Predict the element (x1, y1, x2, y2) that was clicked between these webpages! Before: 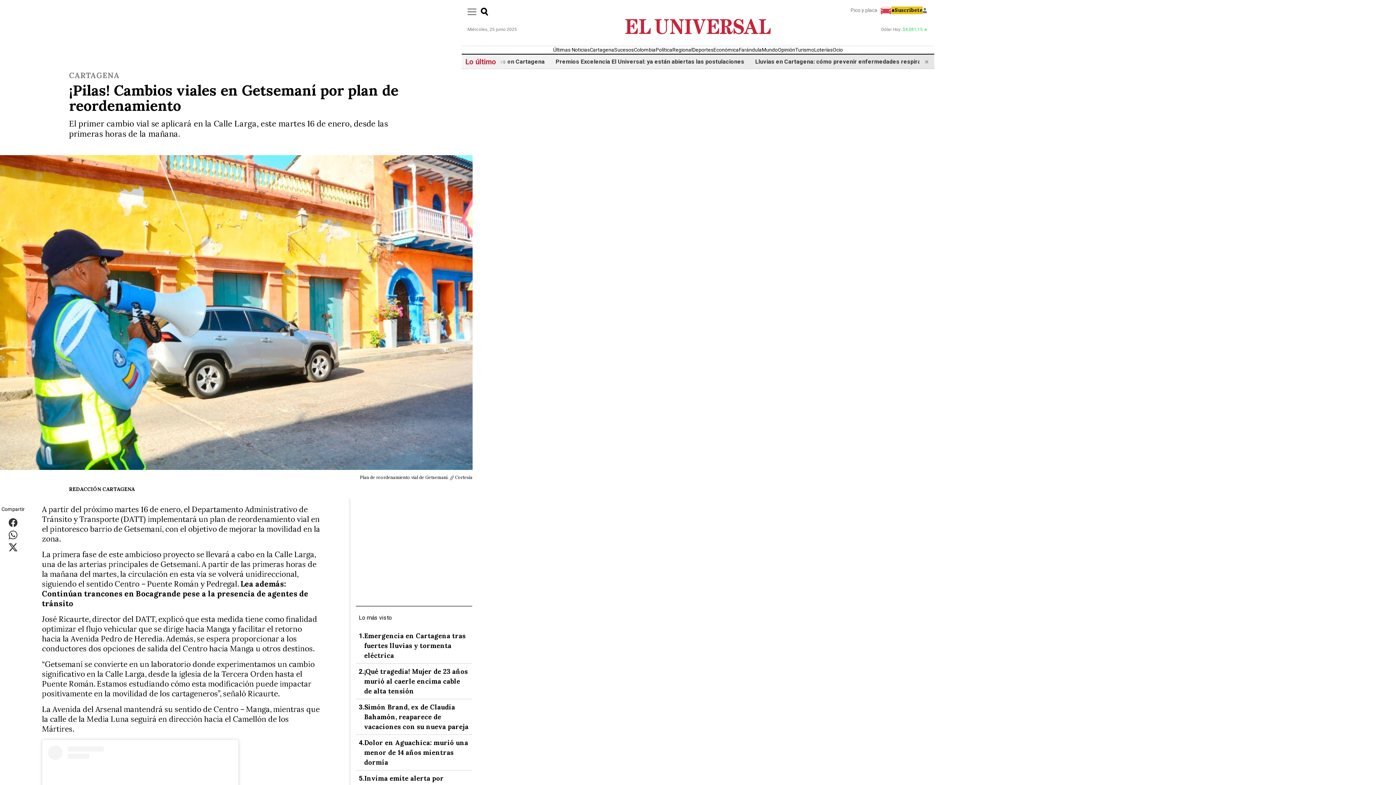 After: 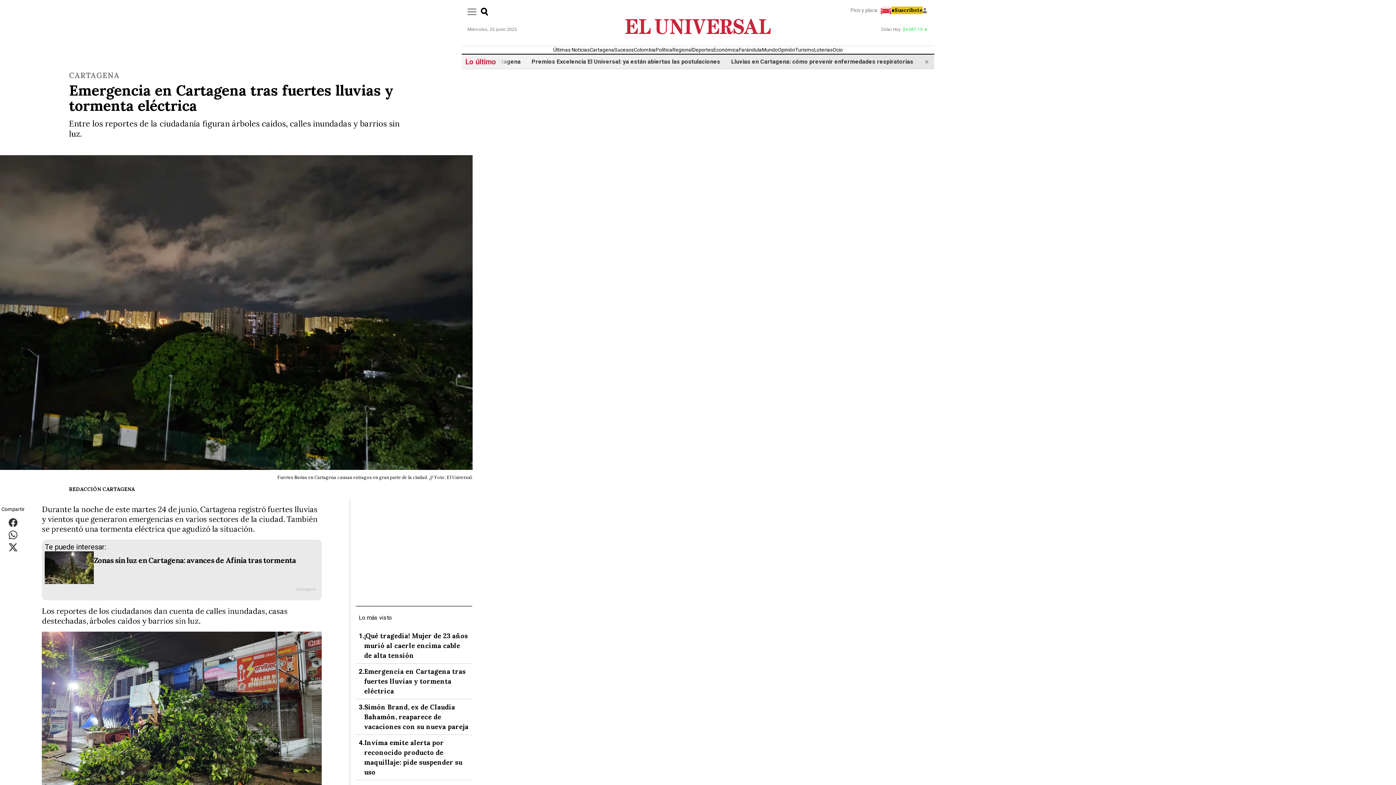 Action: label: Emergencia en Cartagena tras fuertes lluvias y tormenta eléctrica bbox: (364, 631, 469, 660)